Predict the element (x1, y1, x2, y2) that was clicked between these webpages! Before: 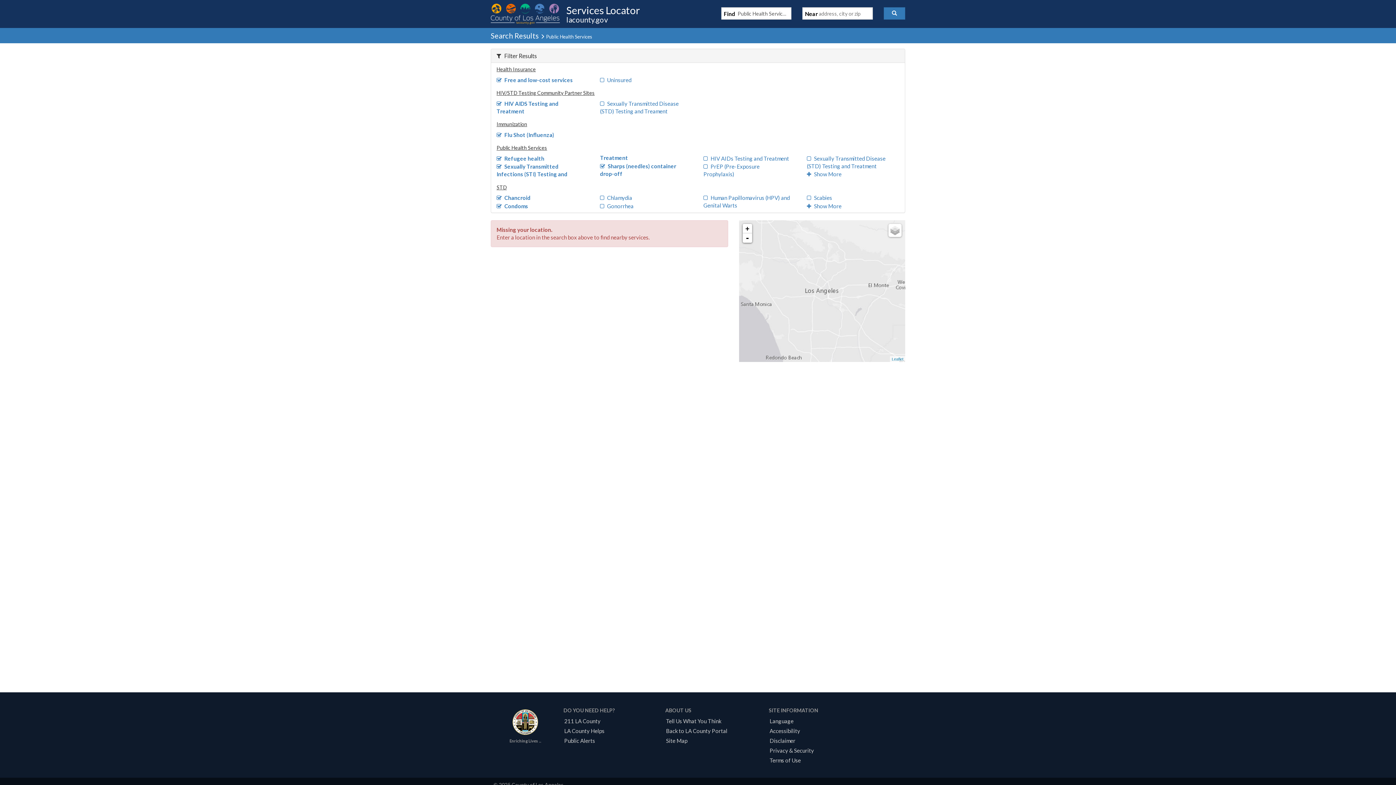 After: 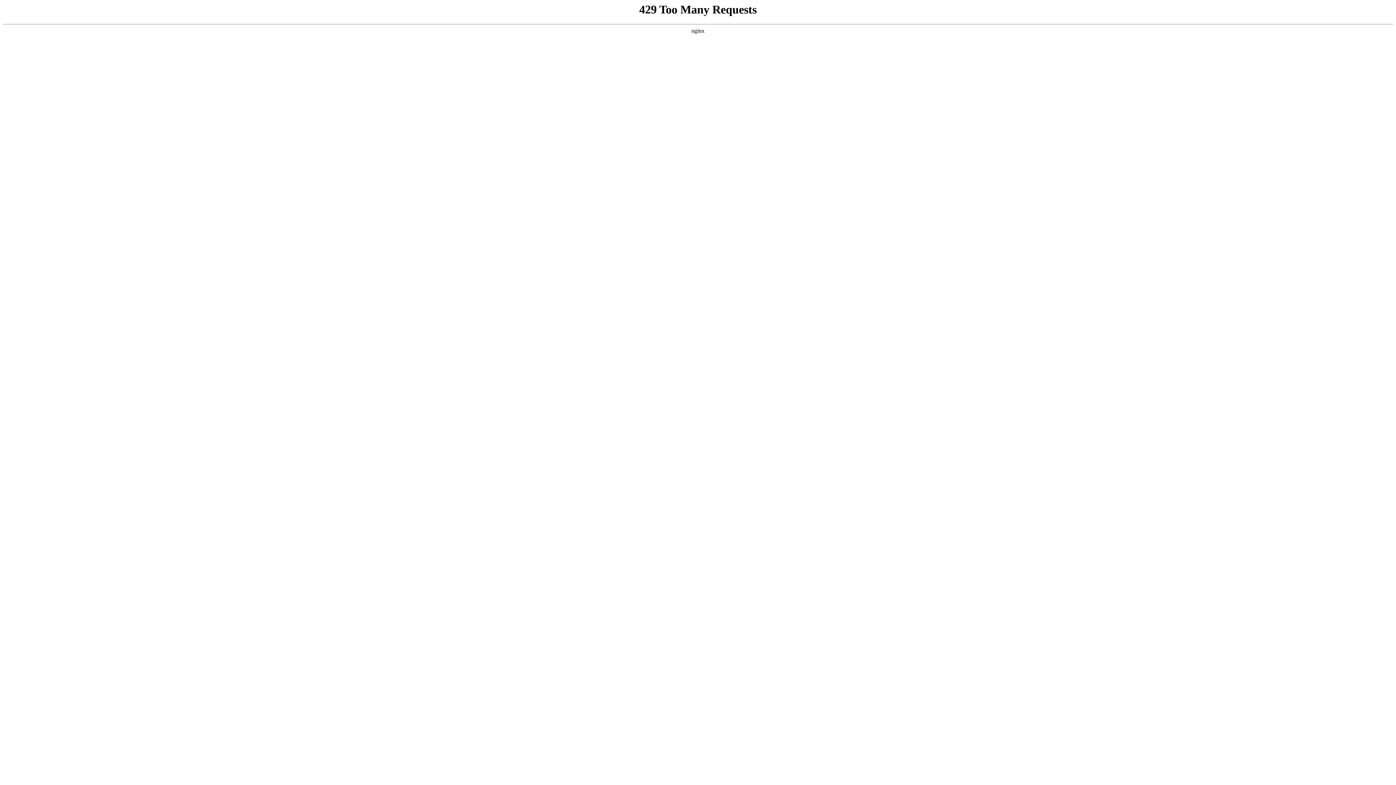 Action: bbox: (561, 737, 597, 744) label: Public Alerts